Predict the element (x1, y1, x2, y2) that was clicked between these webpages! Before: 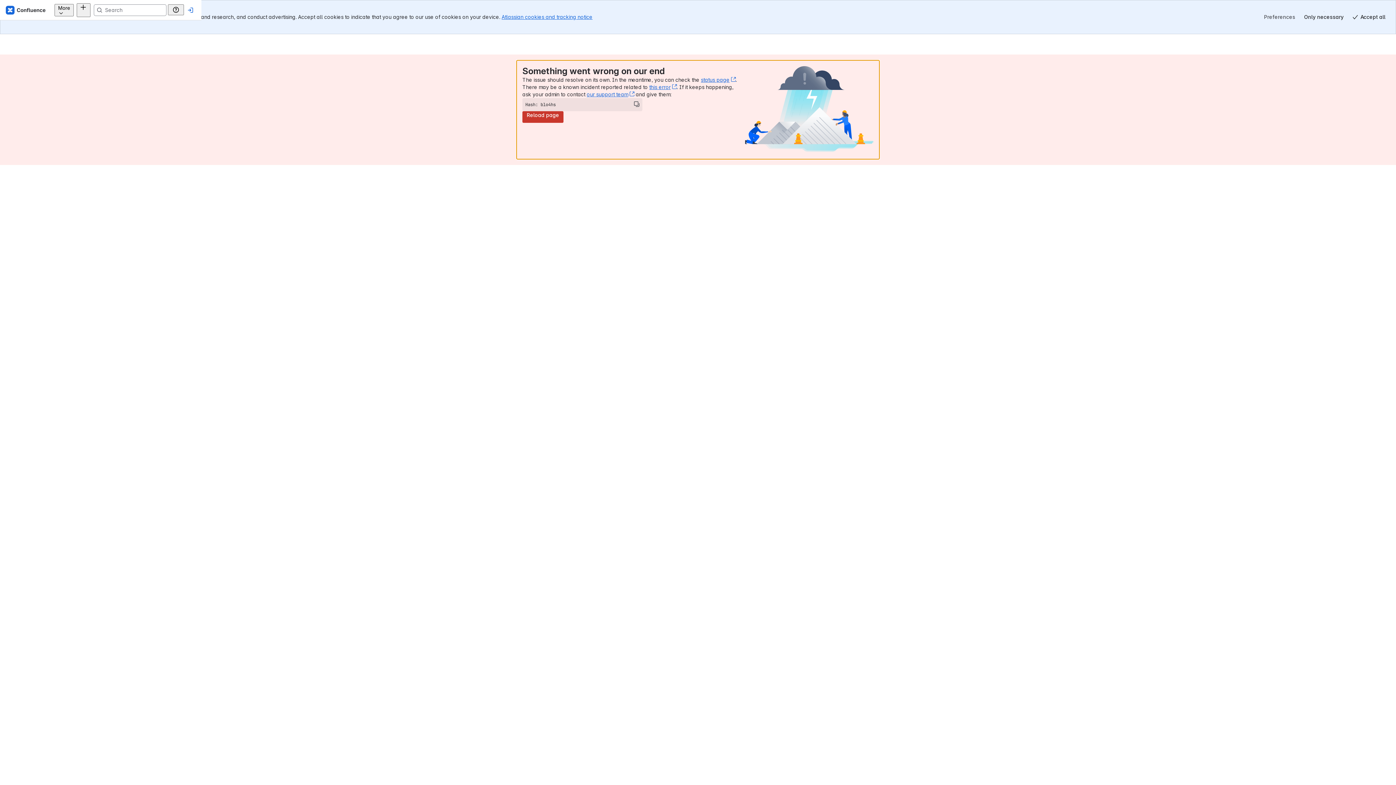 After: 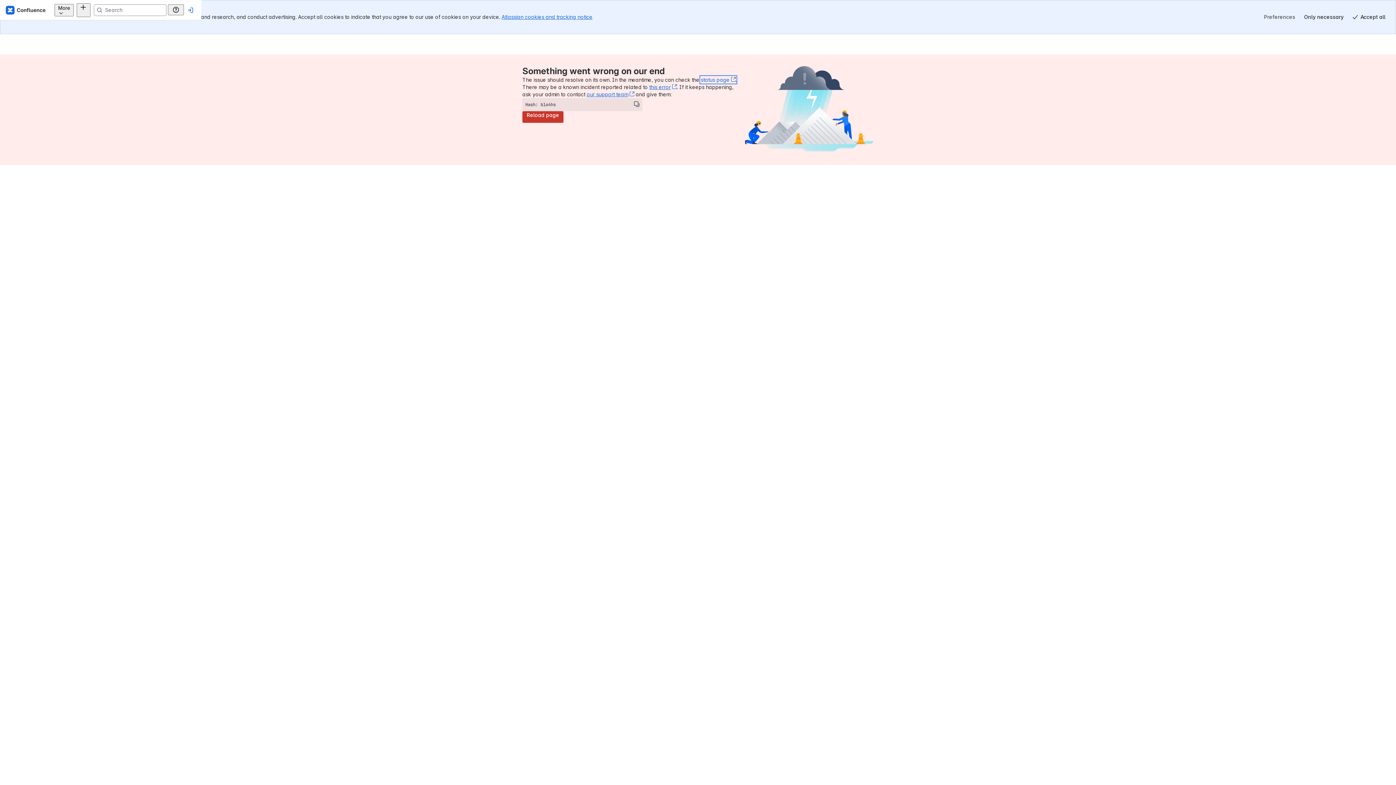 Action: bbox: (701, 76, 735, 82) label: status page﻿
, (opens new window)